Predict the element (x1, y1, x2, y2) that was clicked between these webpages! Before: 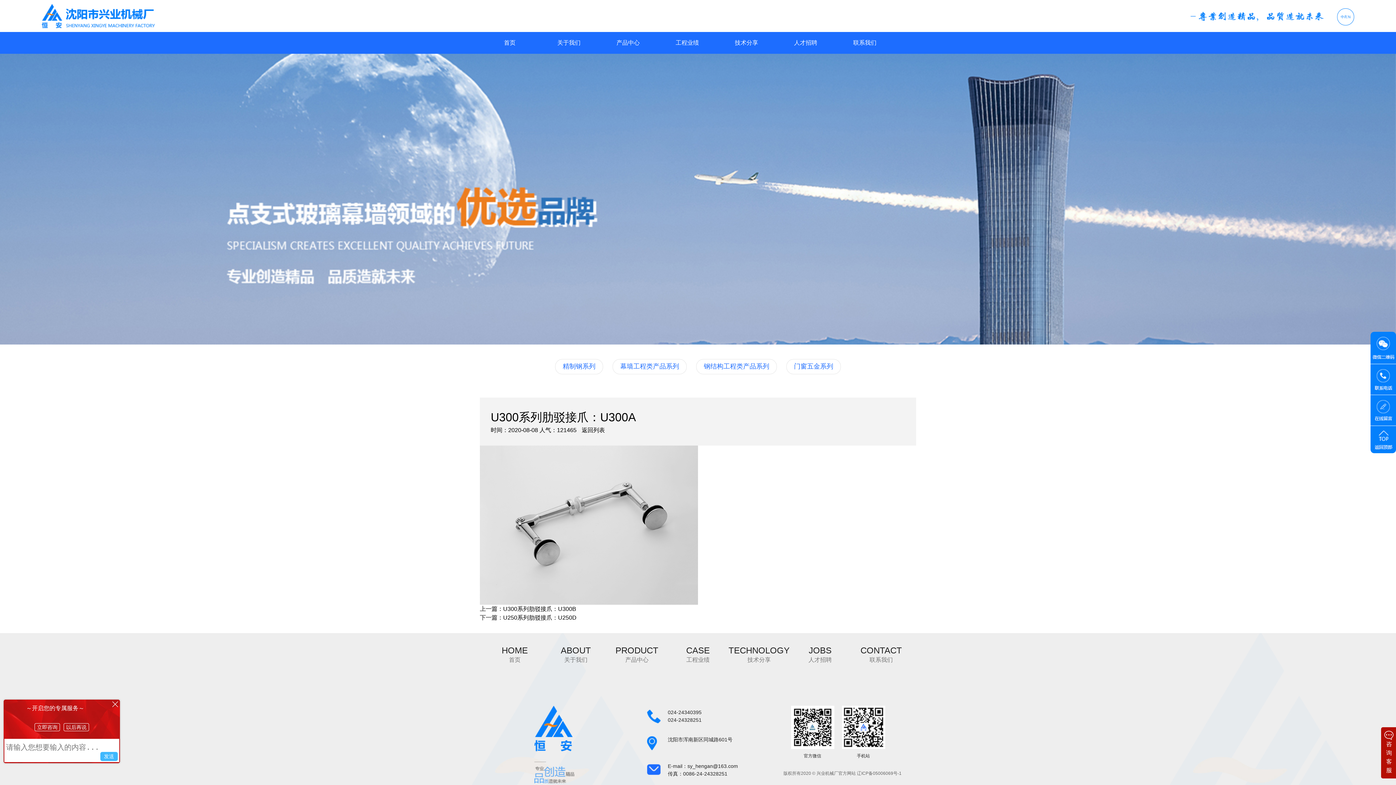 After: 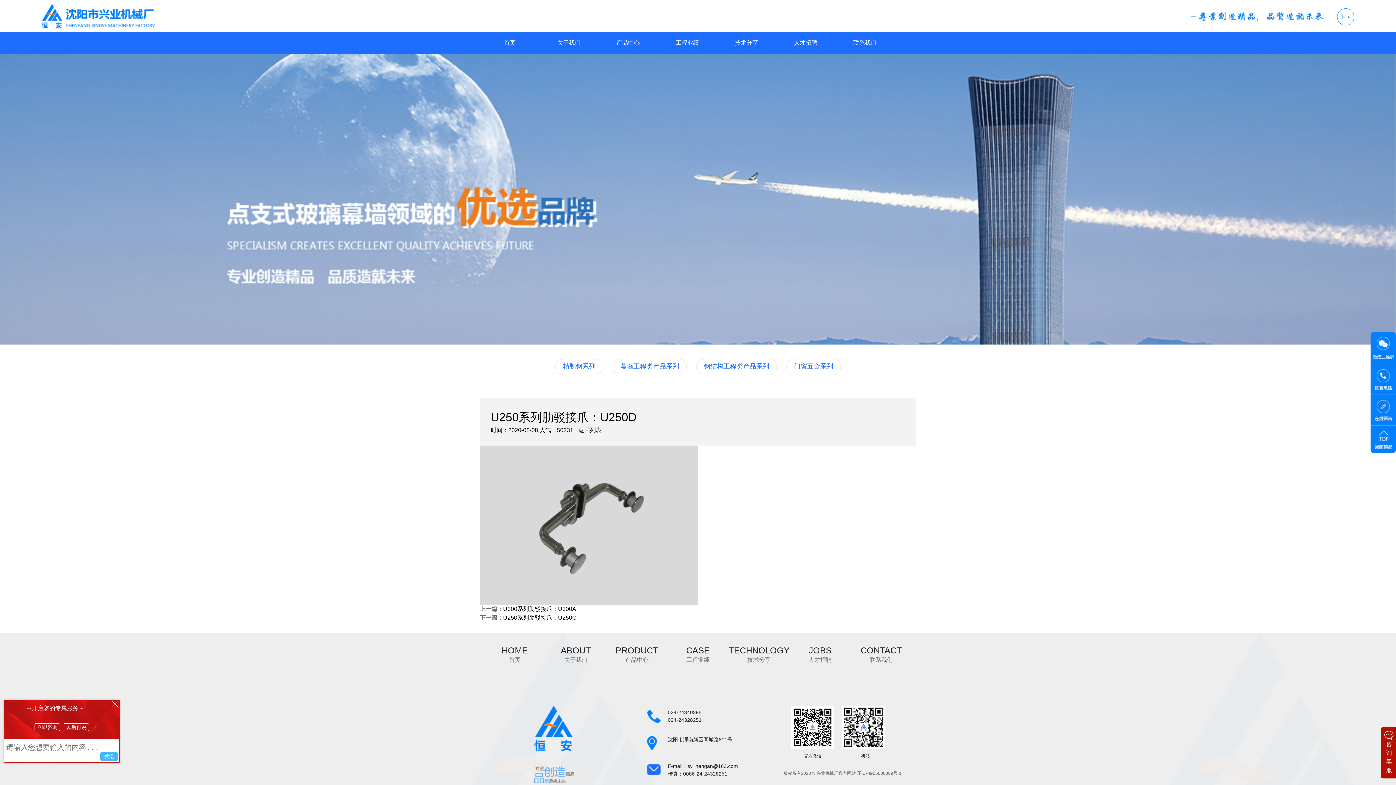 Action: bbox: (503, 614, 576, 621) label: U250系列肋驳接爪：U250D